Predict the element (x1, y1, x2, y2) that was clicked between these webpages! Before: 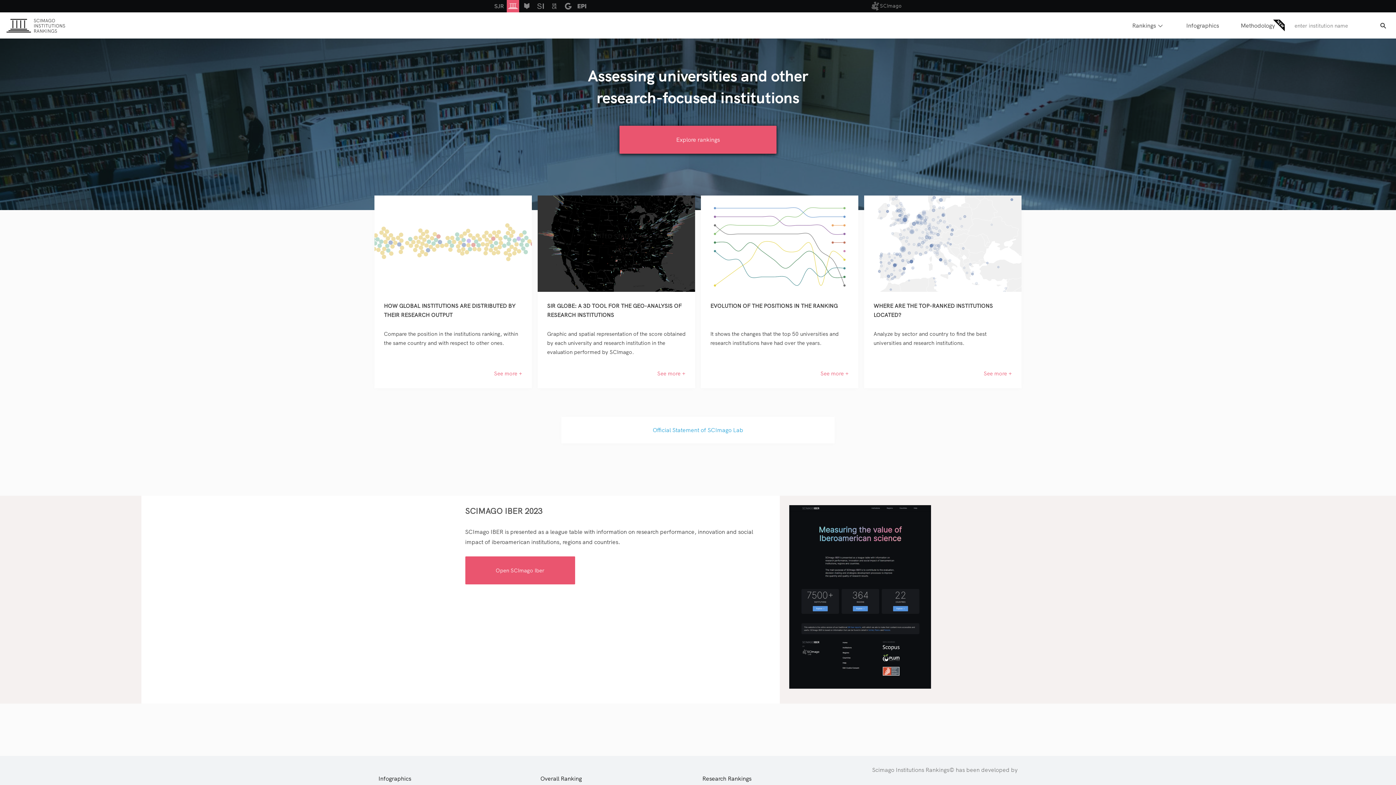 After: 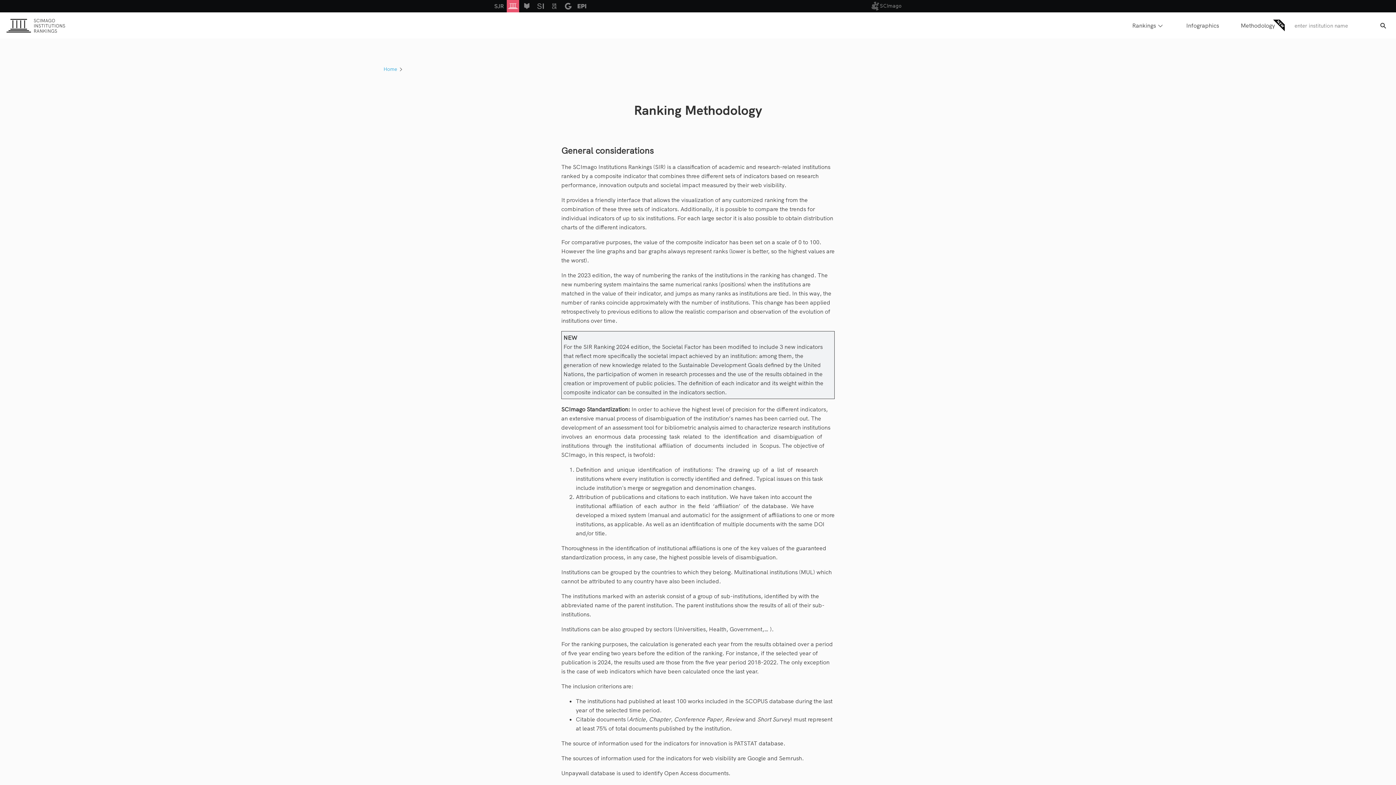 Action: bbox: (1231, 12, 1285, 38) label: Methodology